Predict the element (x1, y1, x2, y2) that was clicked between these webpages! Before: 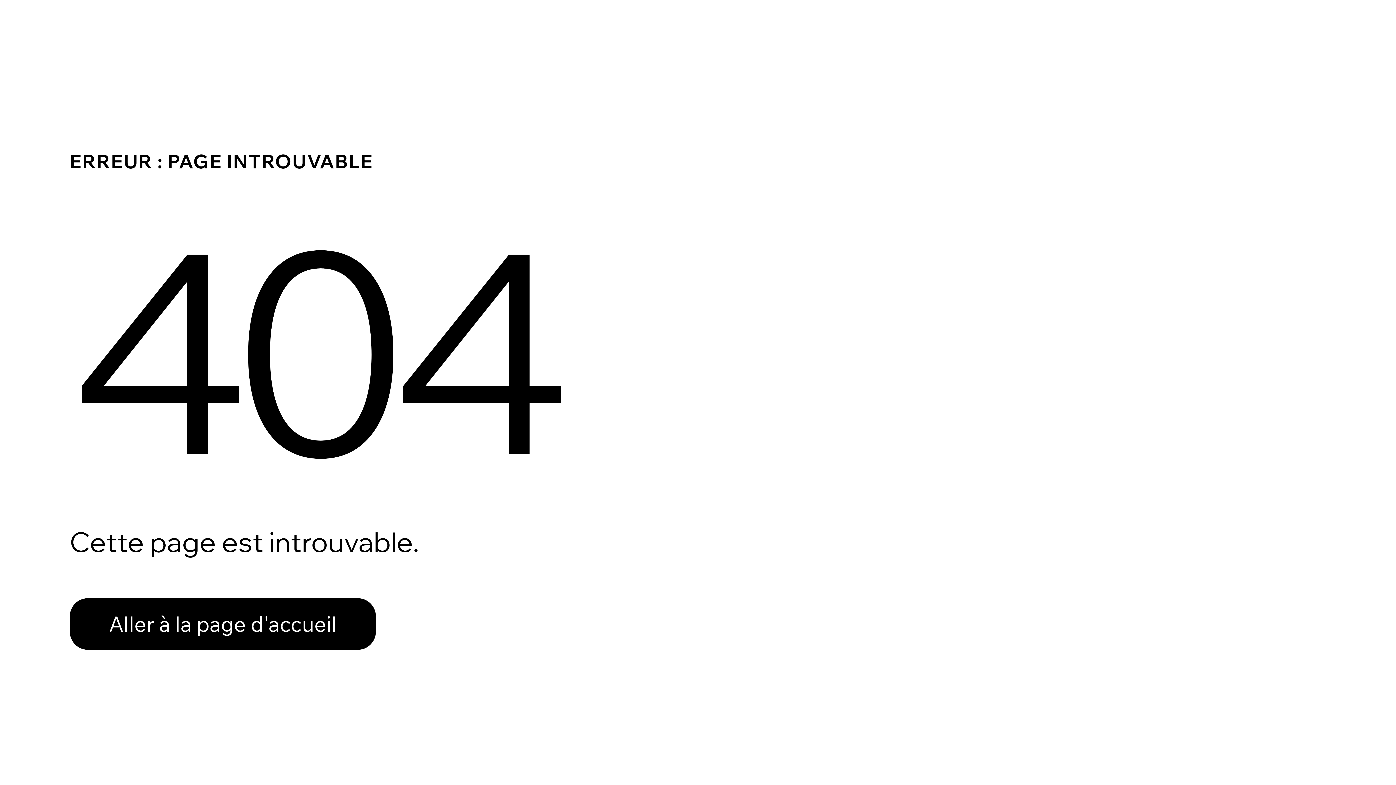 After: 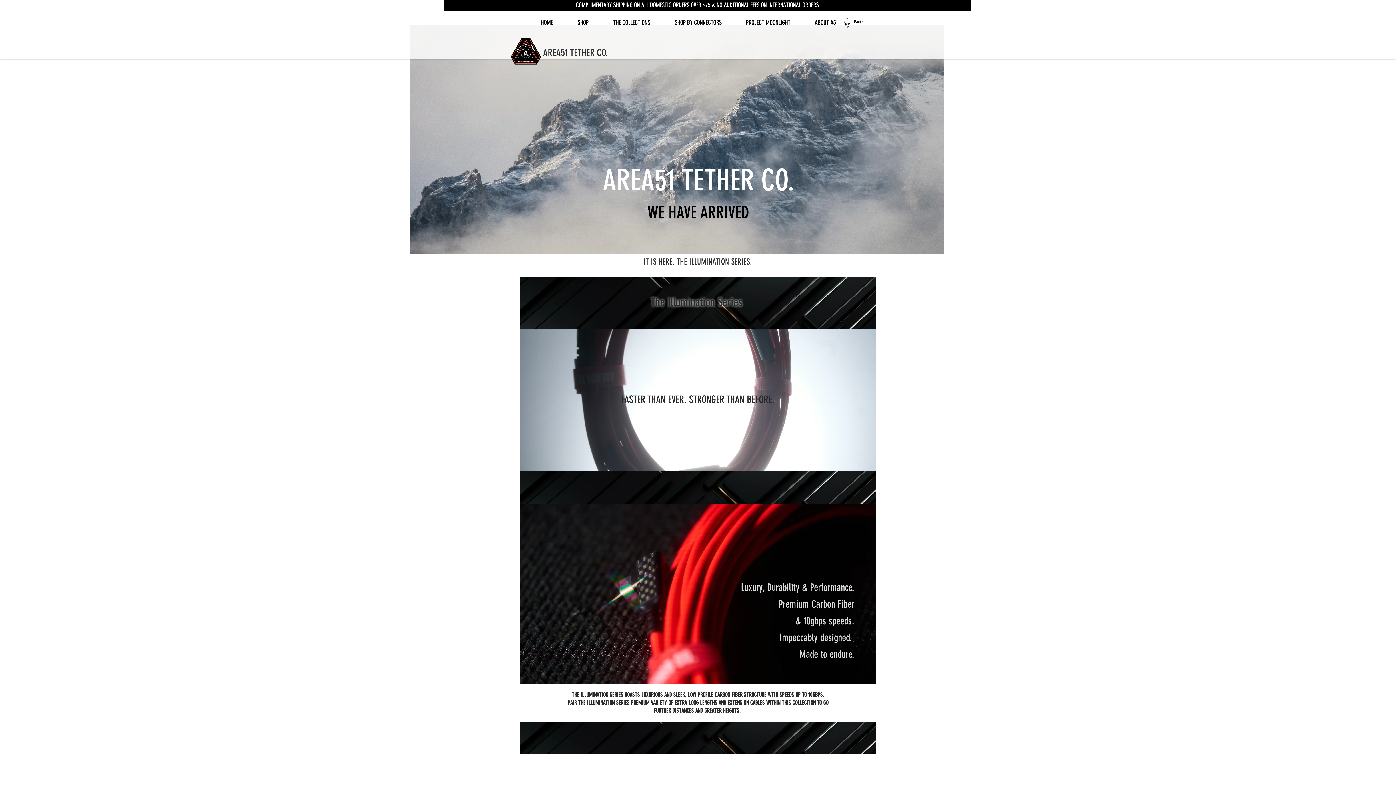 Action: label: Aller à la page d'accueil bbox: (69, 598, 376, 650)